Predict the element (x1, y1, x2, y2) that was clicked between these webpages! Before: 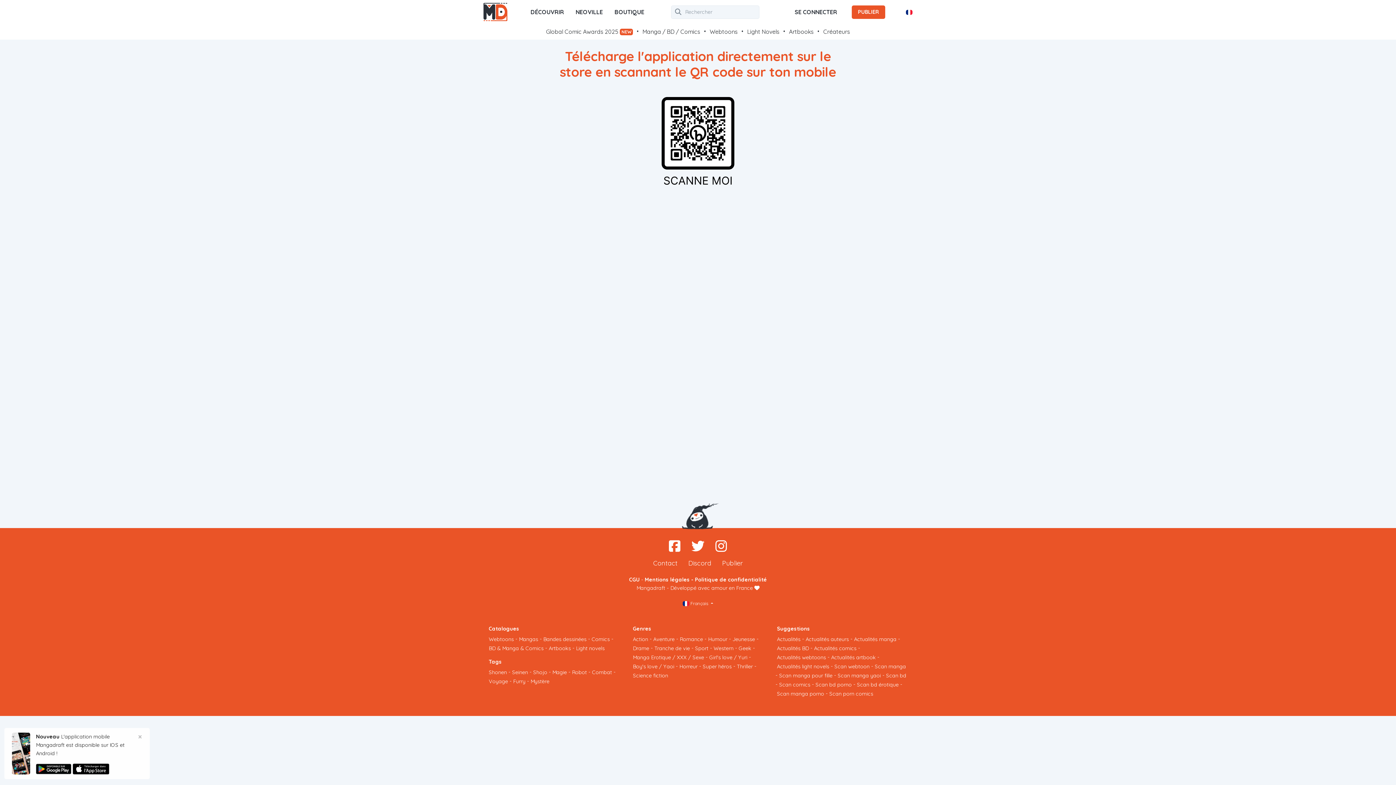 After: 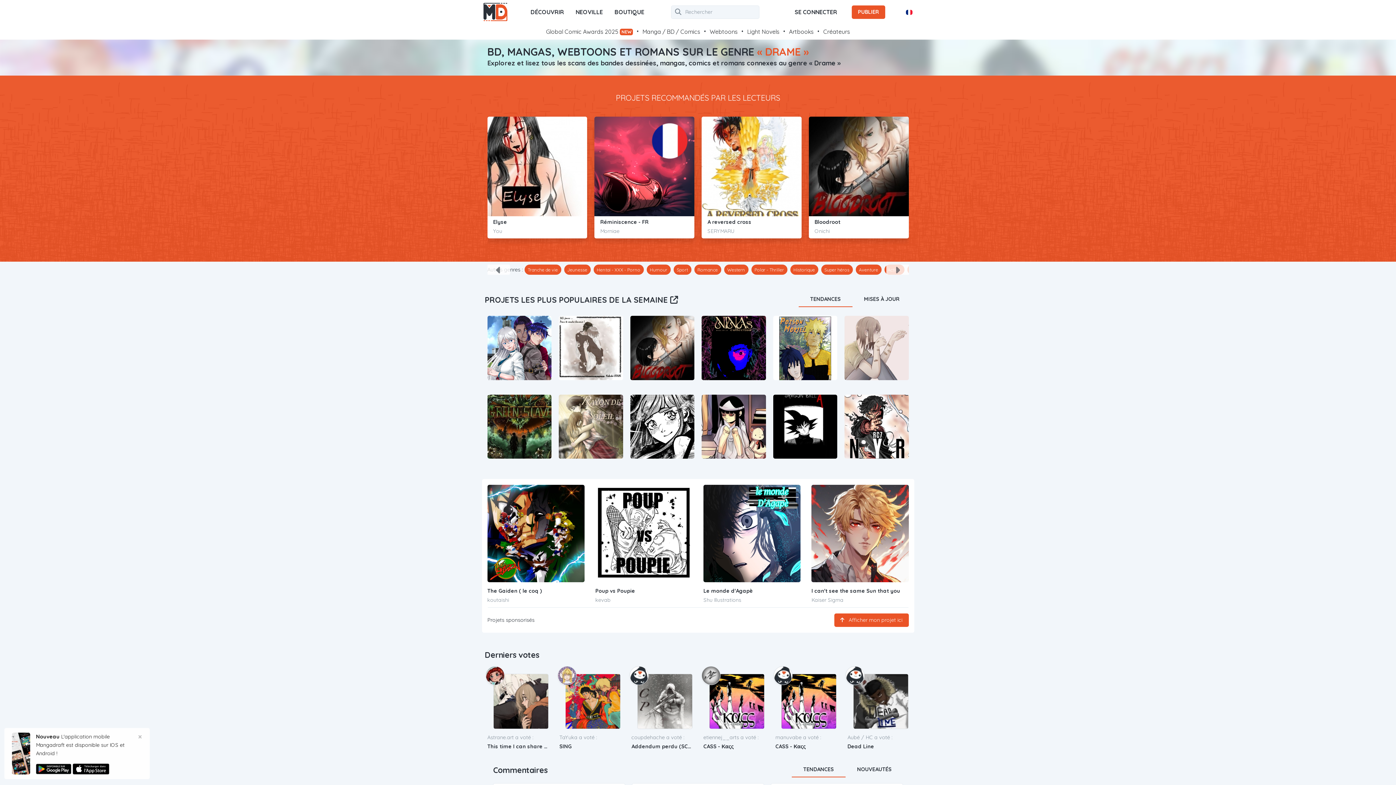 Action: bbox: (631, 644, 650, 653) label: Drame